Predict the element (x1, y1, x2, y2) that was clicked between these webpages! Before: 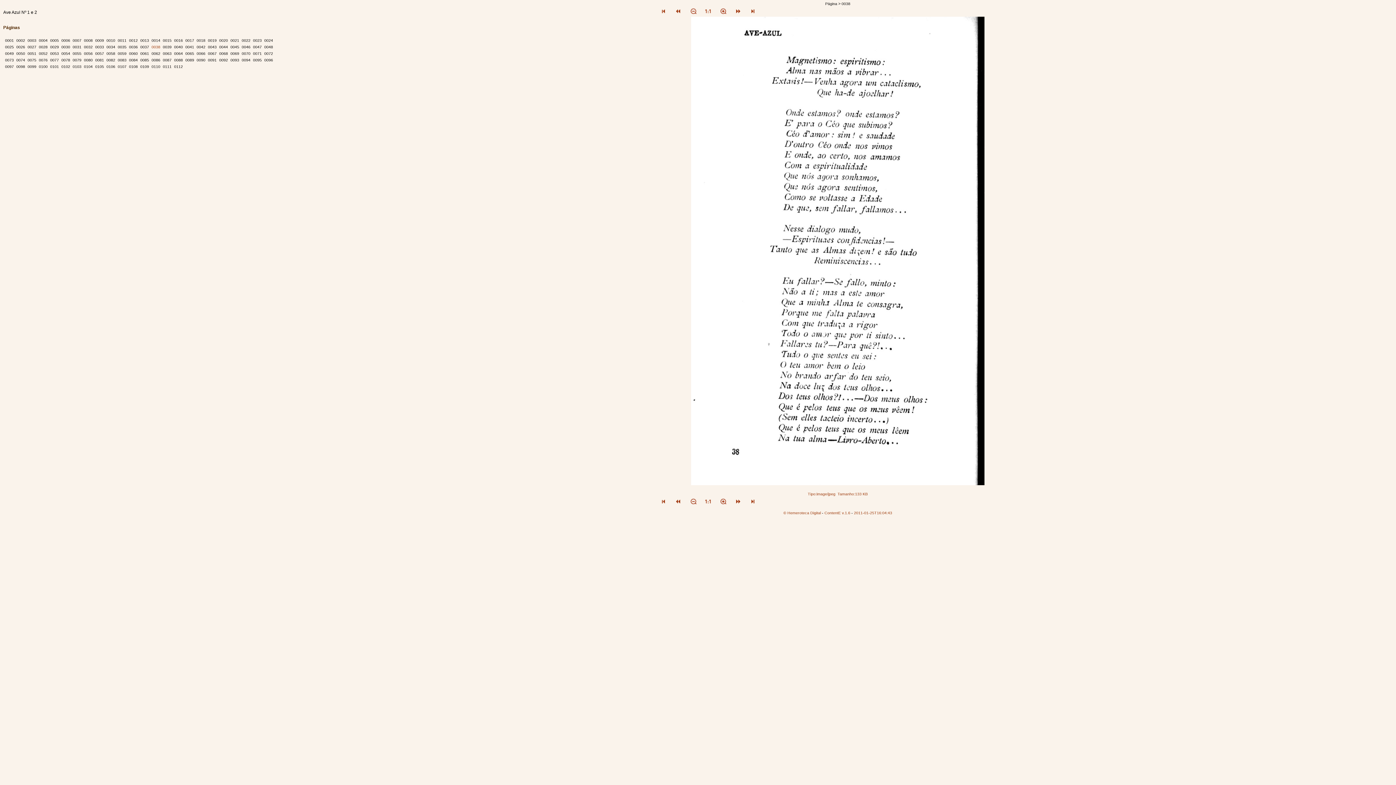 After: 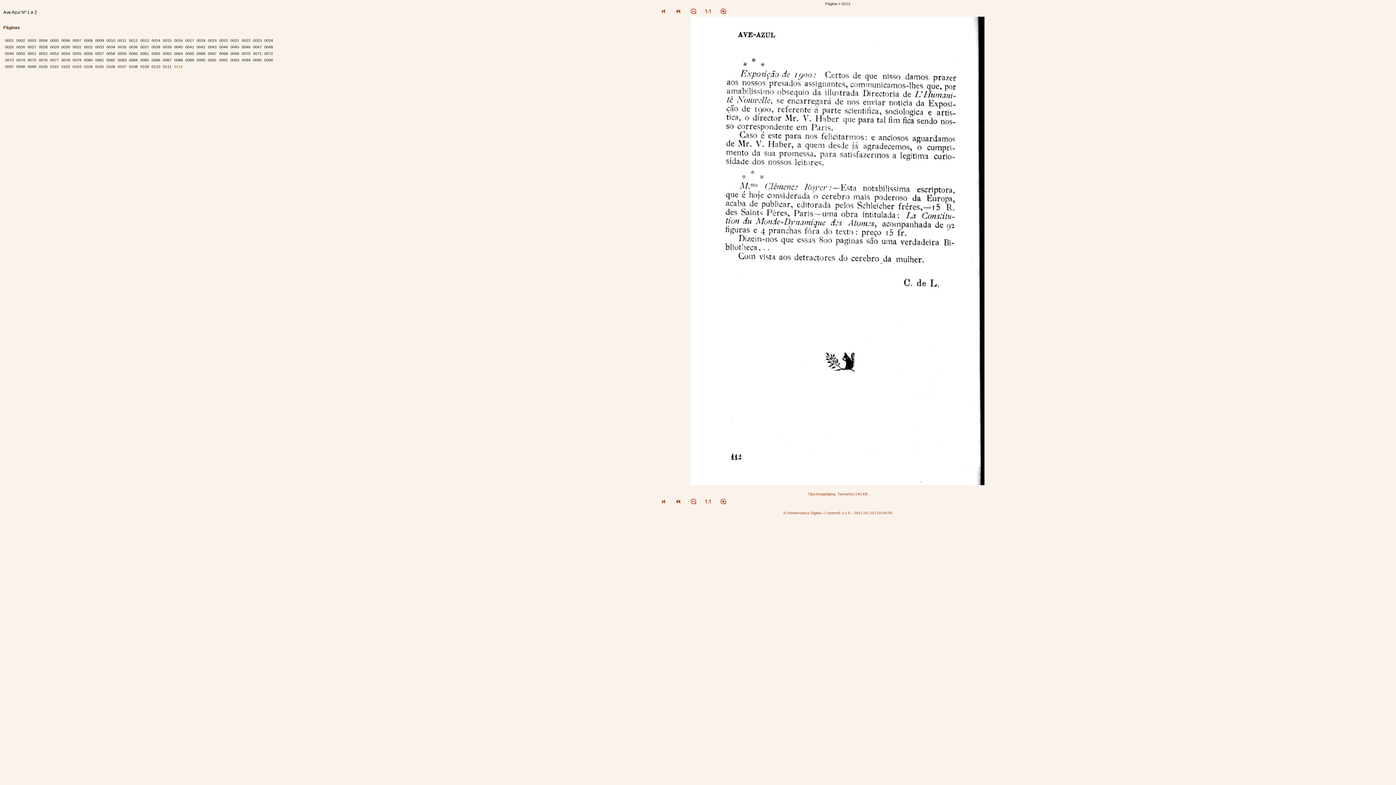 Action: bbox: (745, 500, 760, 506)